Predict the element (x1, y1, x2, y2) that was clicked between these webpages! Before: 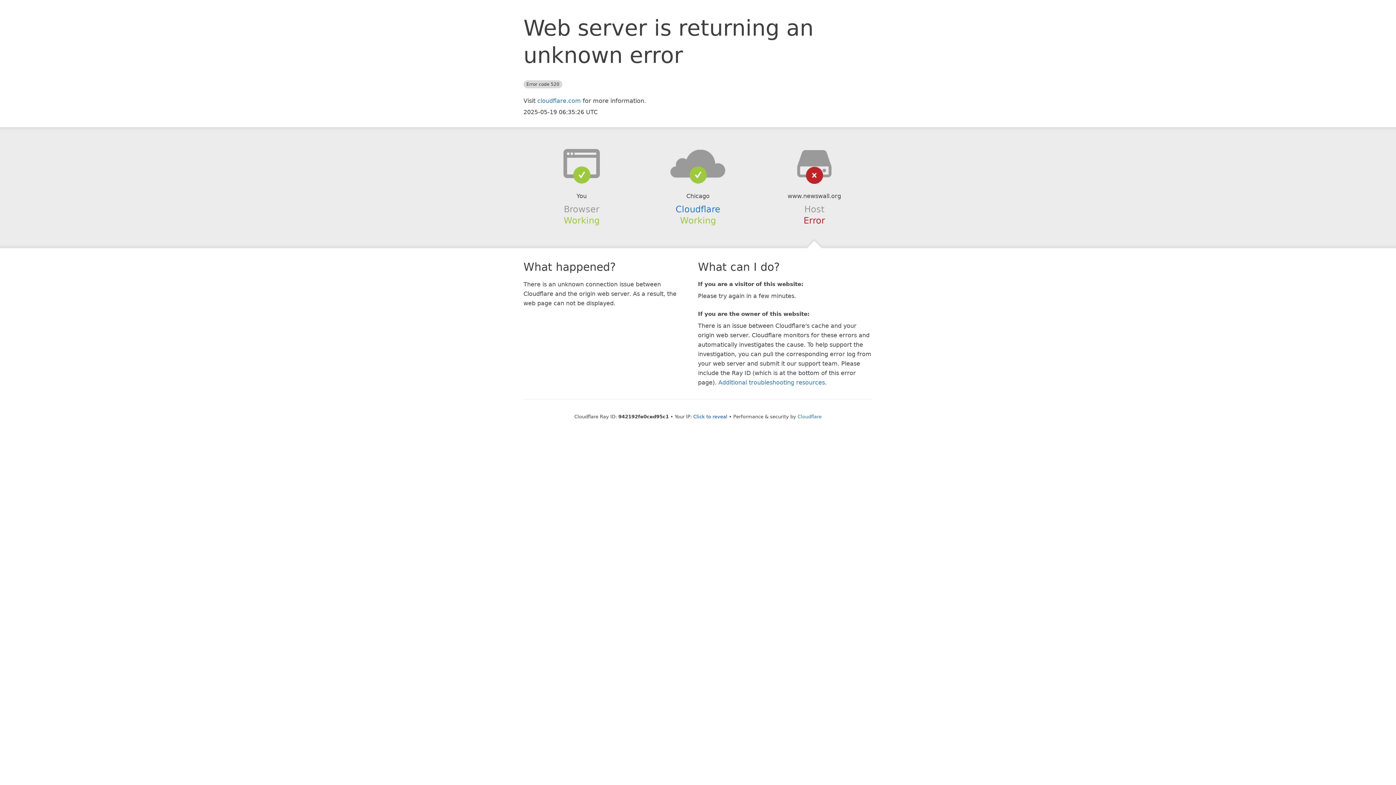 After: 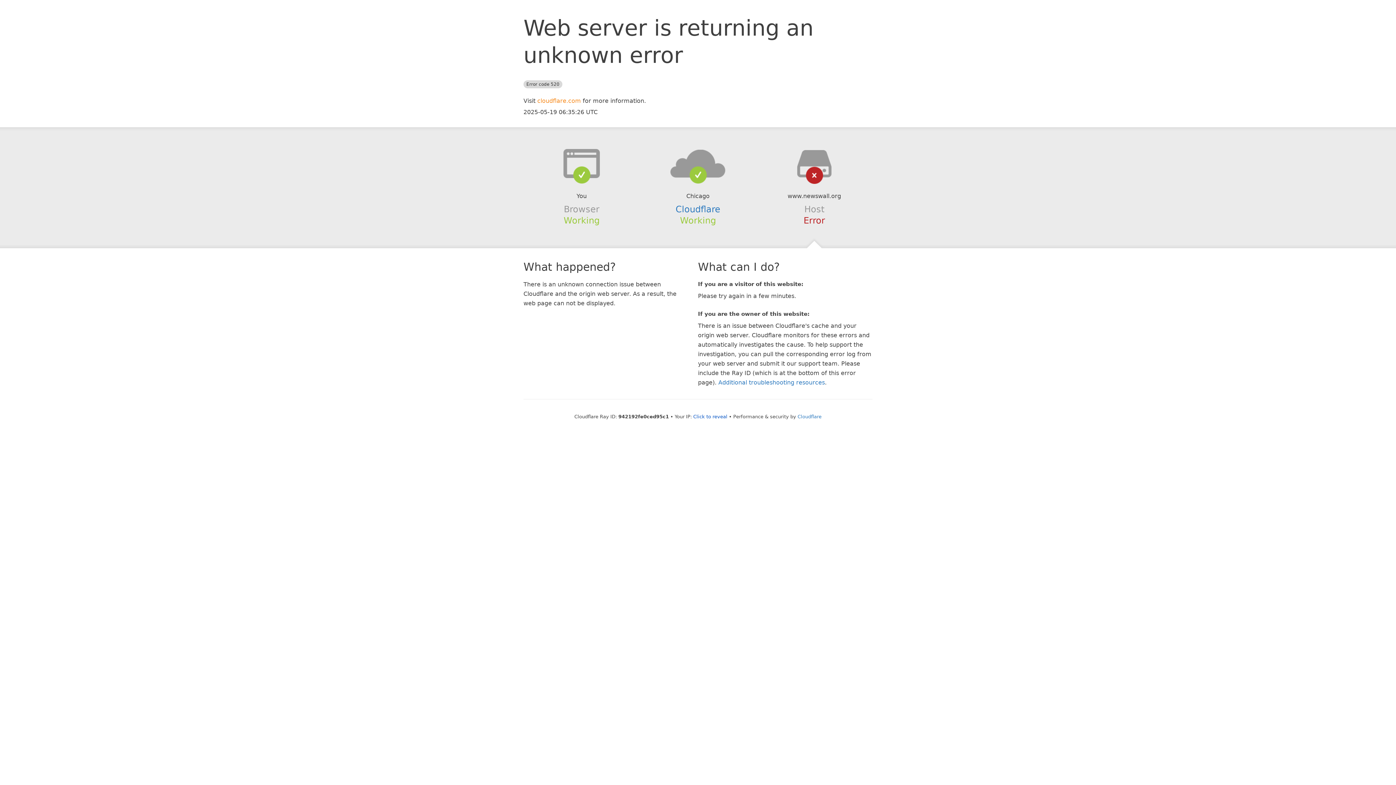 Action: bbox: (537, 97, 581, 104) label: cloudflare.com